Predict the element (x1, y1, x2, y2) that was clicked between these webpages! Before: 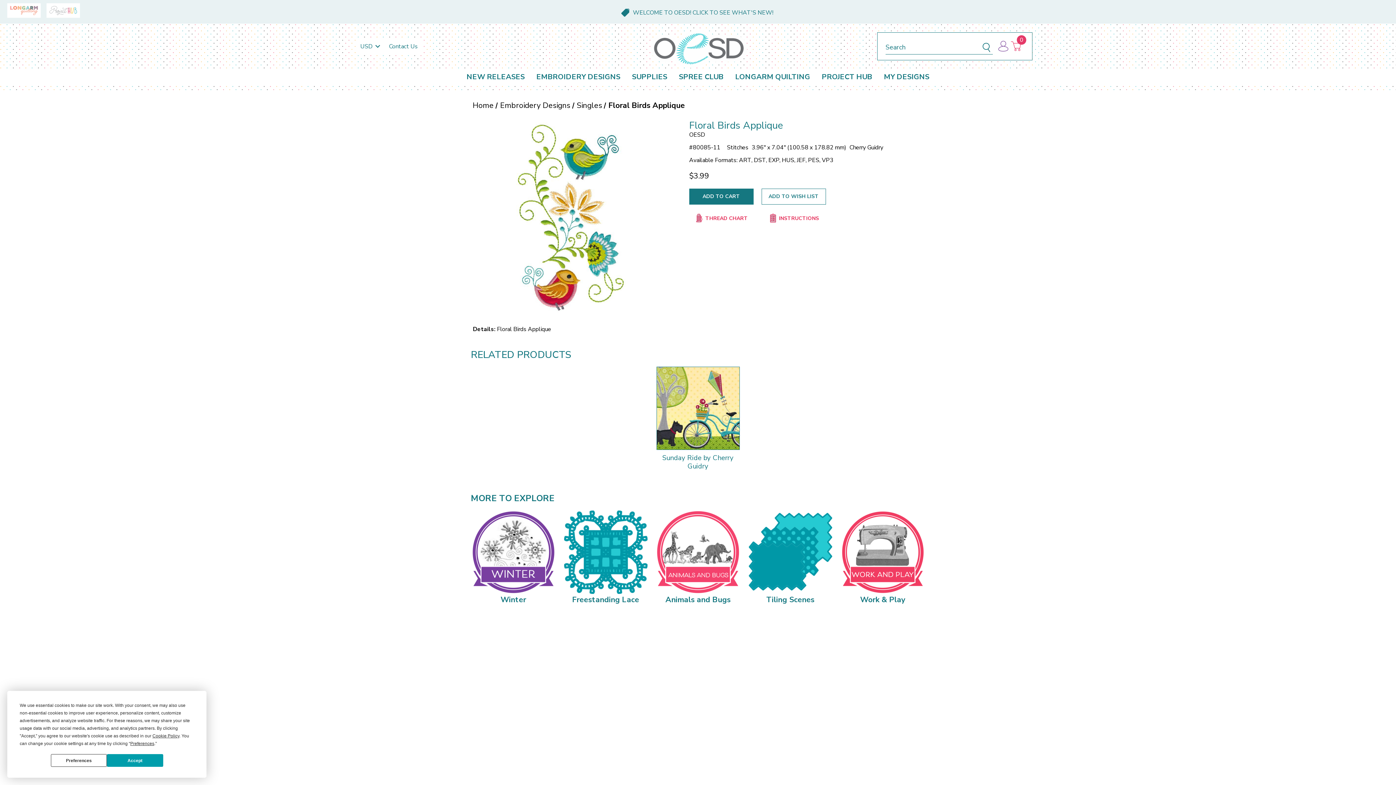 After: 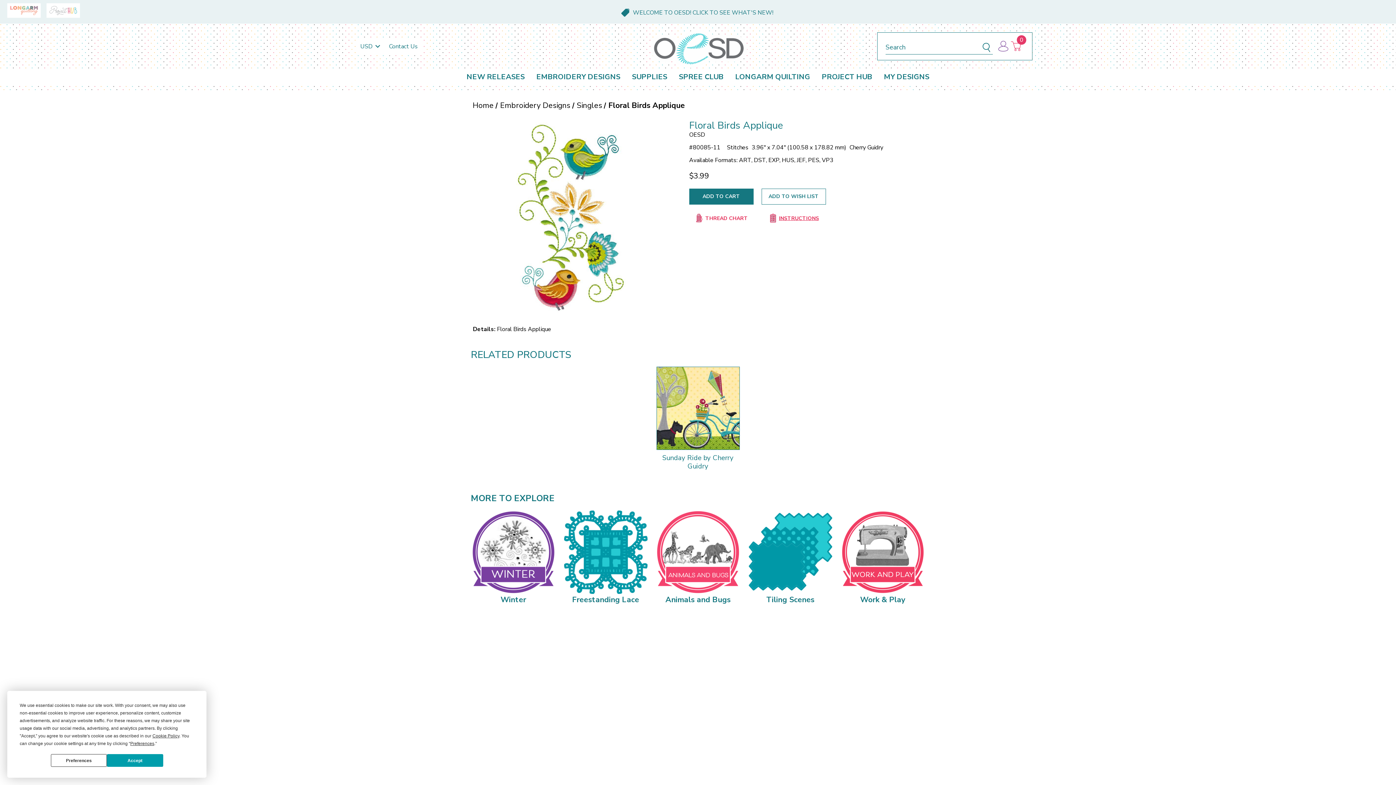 Action: label:  INSTRUCTIONS bbox: (761, 209, 826, 228)